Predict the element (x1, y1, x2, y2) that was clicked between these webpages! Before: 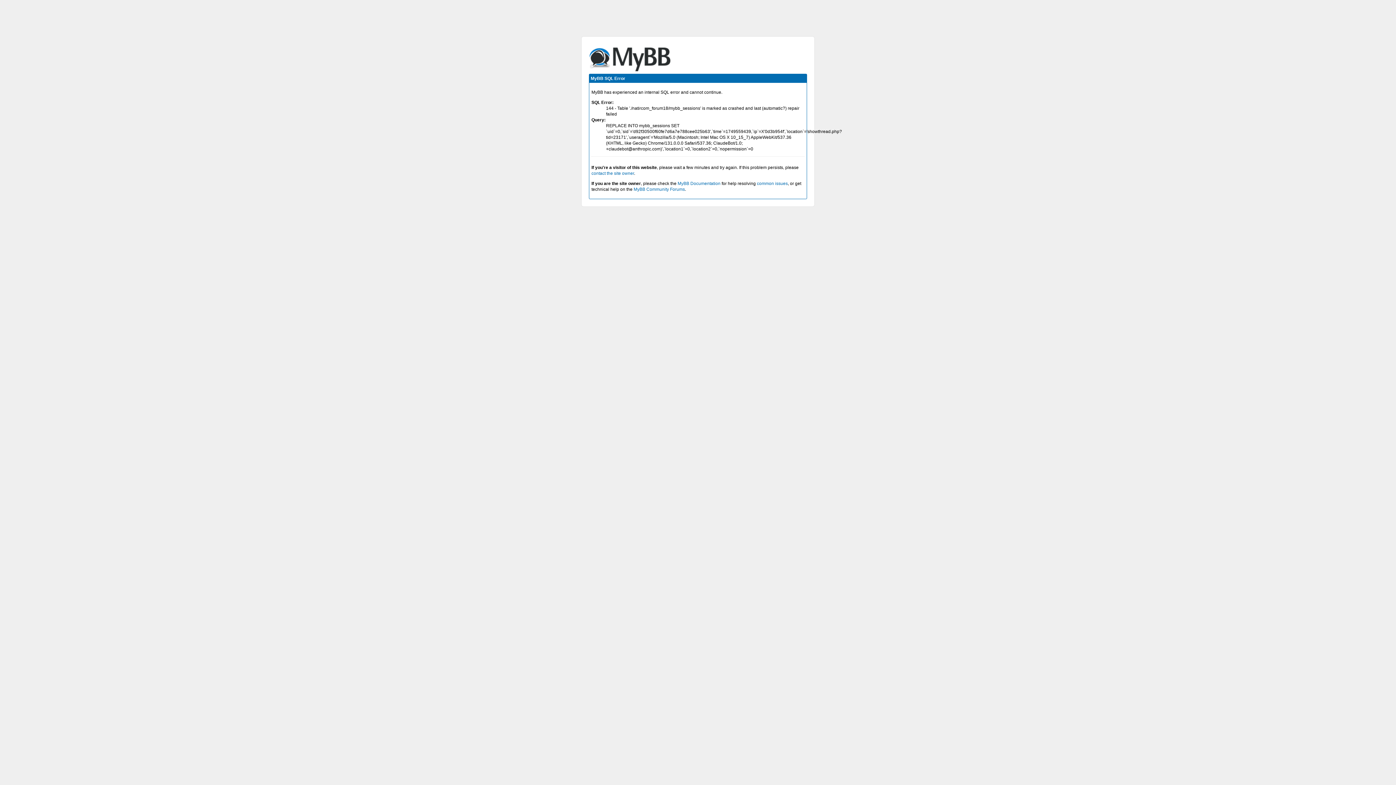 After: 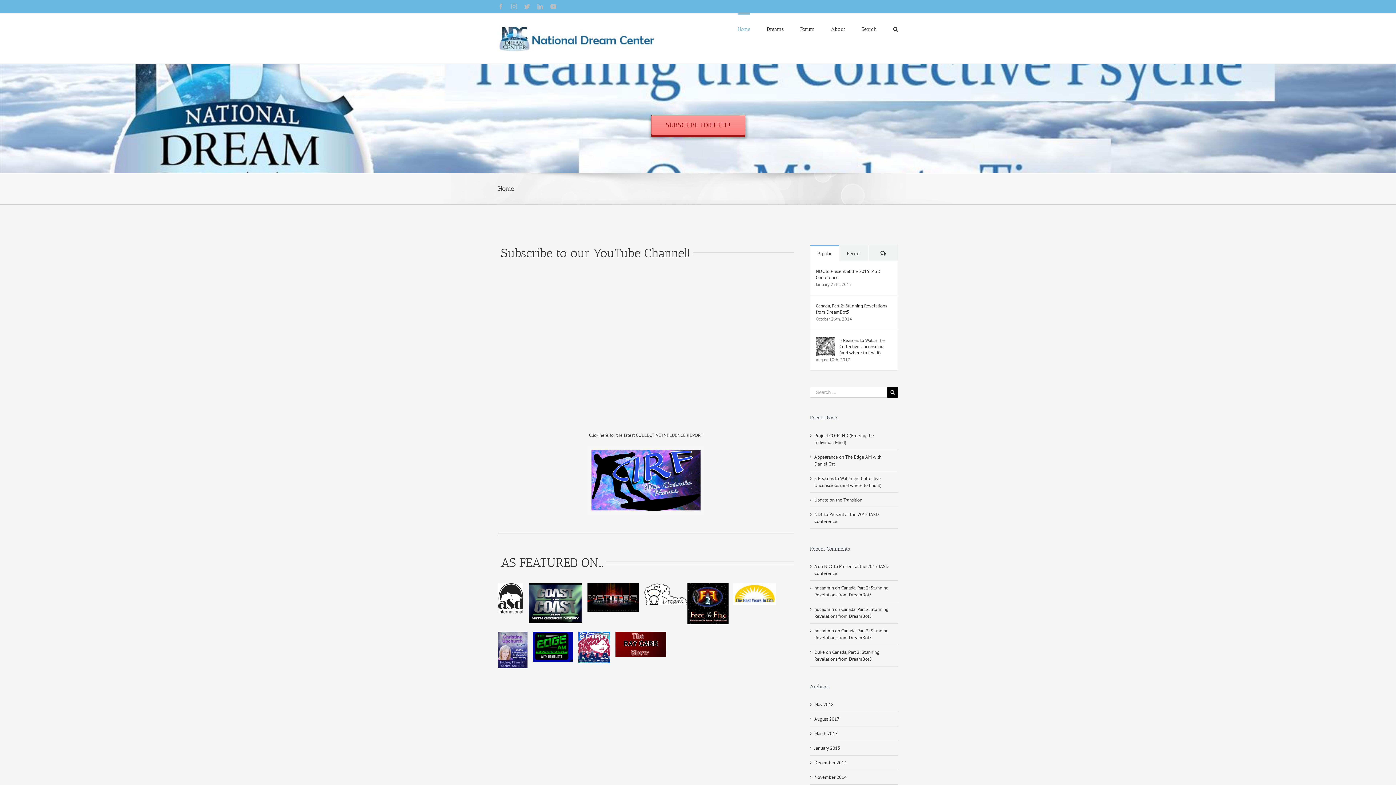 Action: label: contact the site owner bbox: (591, 170, 634, 176)